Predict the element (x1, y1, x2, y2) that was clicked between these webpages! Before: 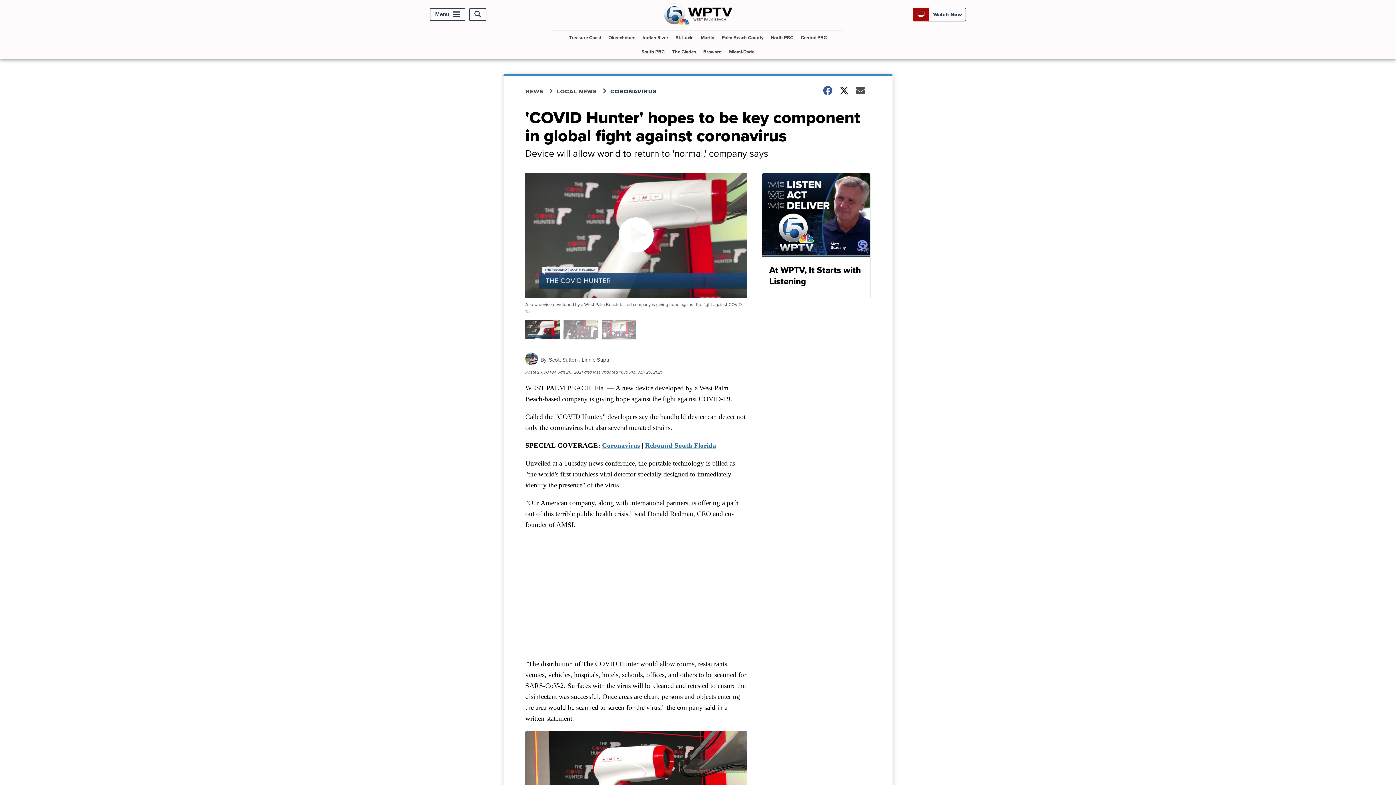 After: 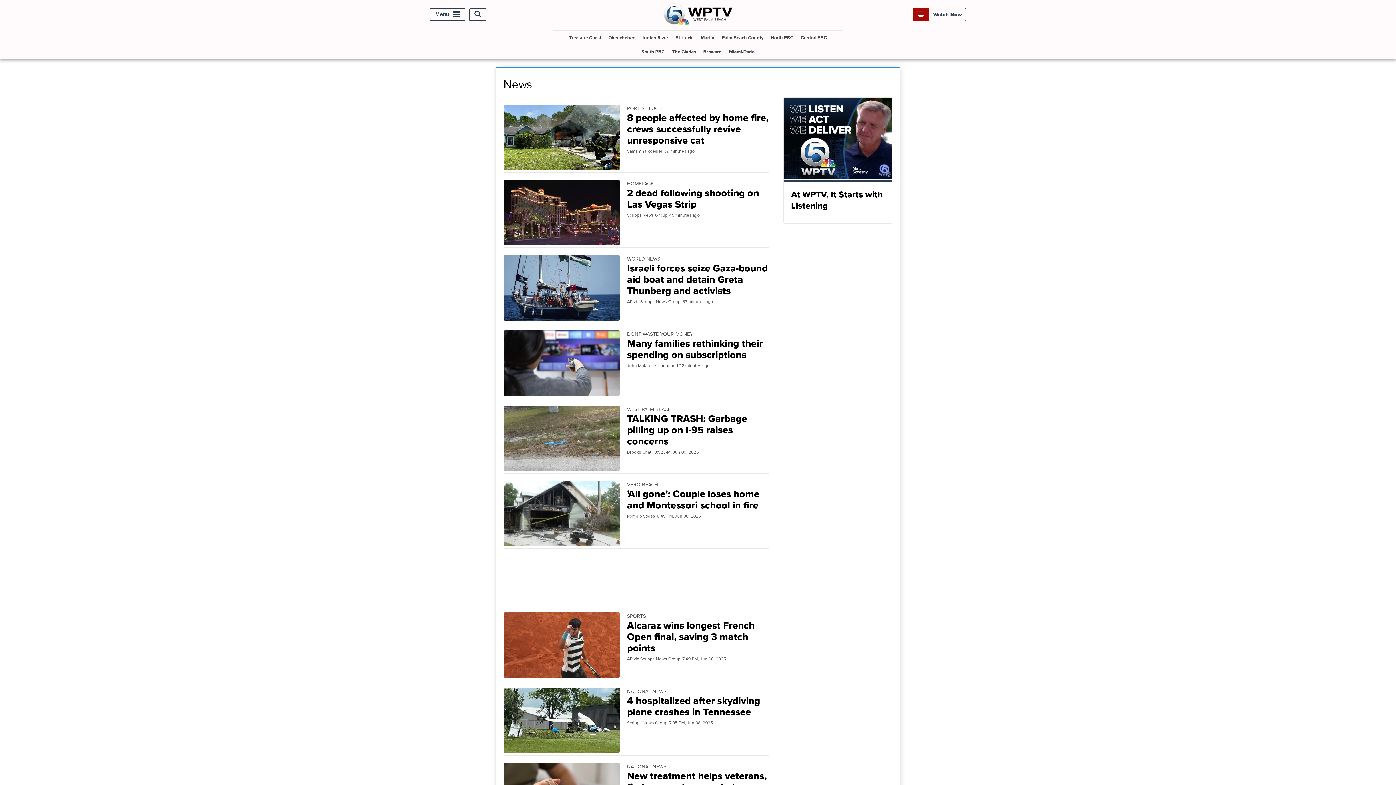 Action: bbox: (525, 87, 557, 95) label: NEWS